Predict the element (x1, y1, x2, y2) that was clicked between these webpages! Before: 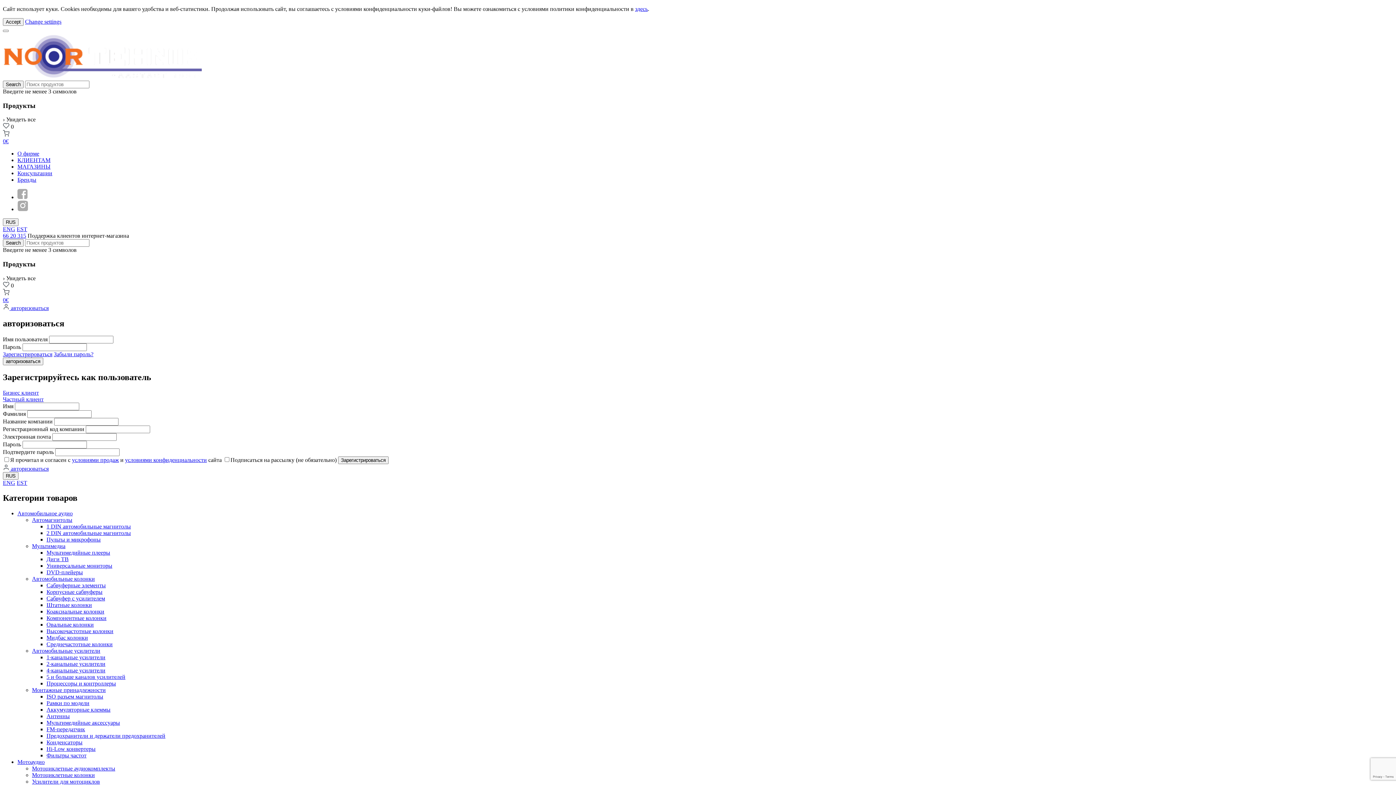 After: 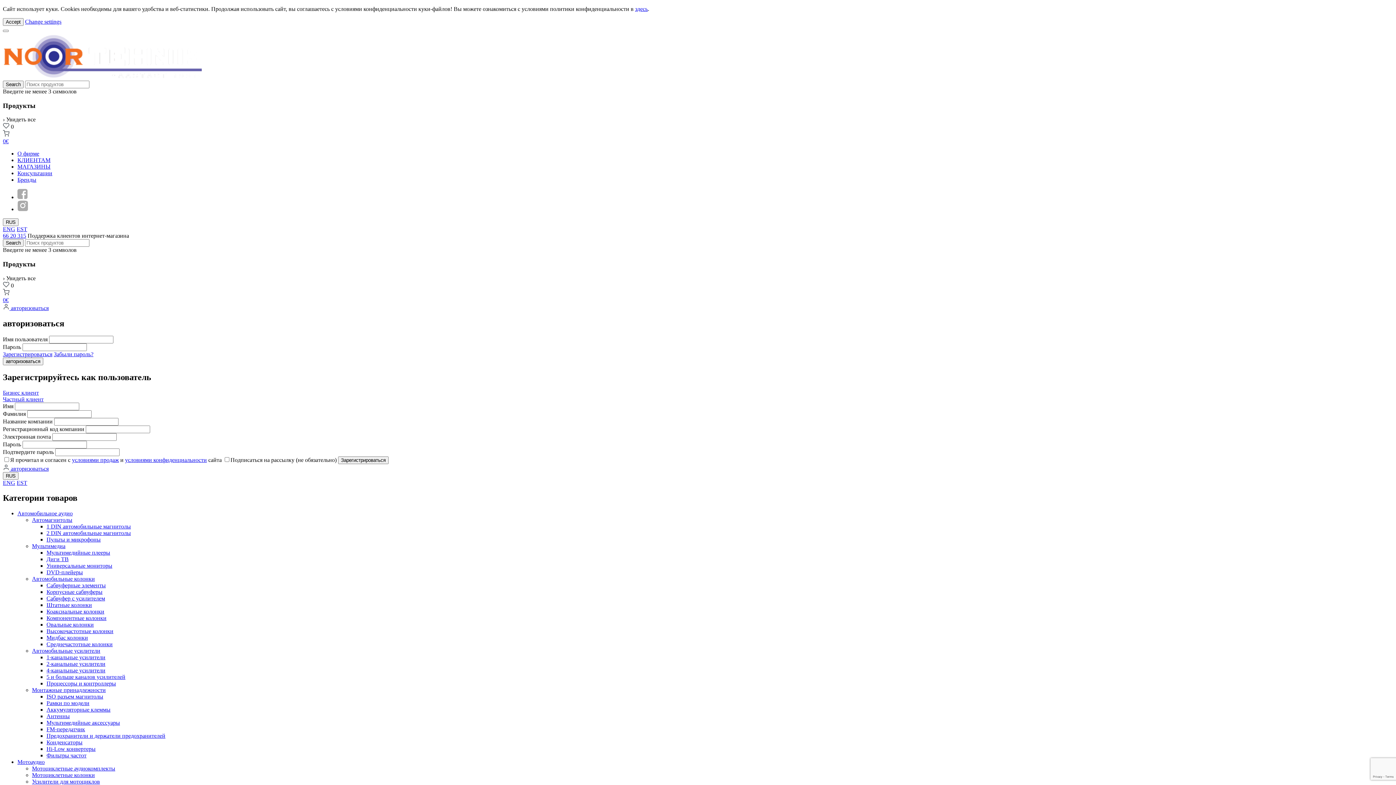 Action: label: 4-канальные усилители bbox: (46, 667, 105, 673)